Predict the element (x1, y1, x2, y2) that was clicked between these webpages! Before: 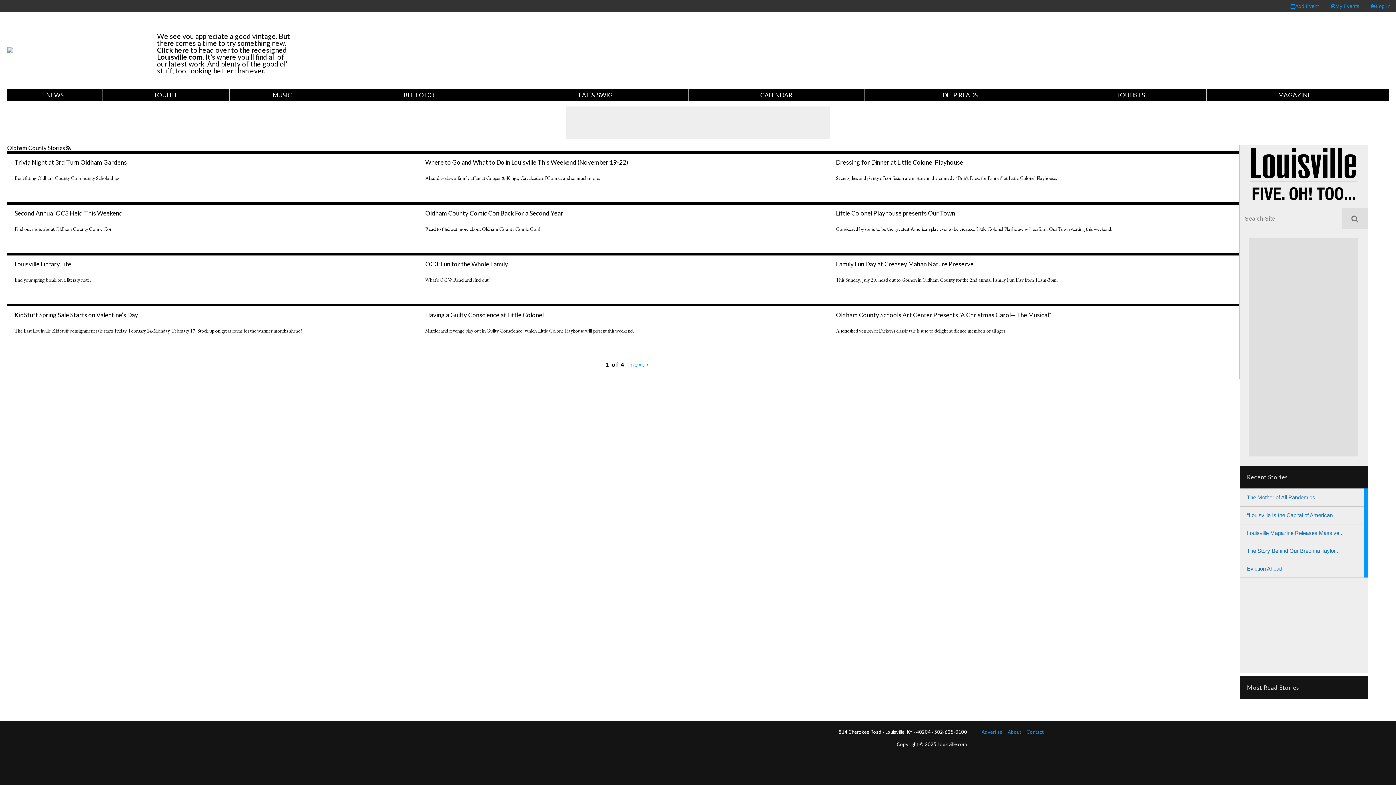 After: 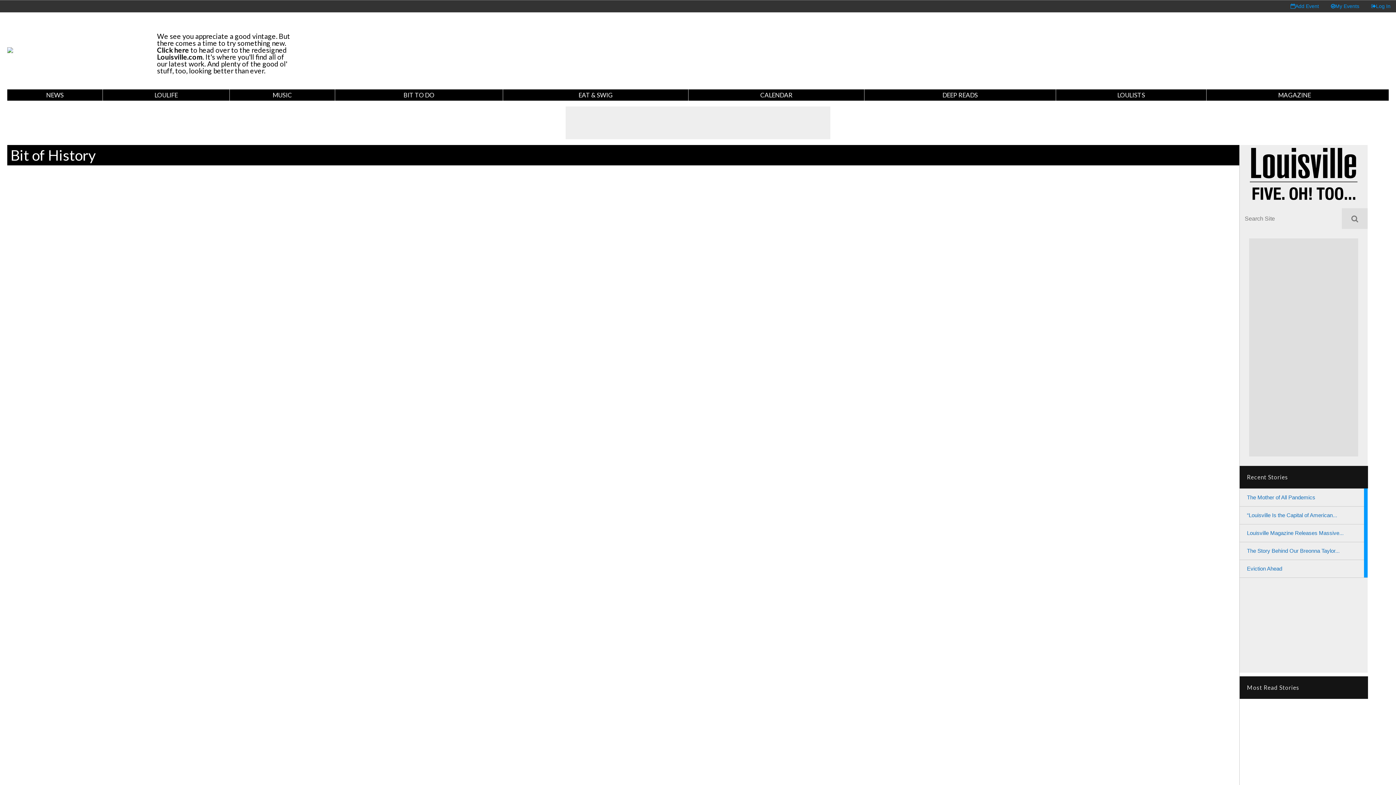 Action: label: The Mother of All Pandemics bbox: (1247, 494, 1315, 500)